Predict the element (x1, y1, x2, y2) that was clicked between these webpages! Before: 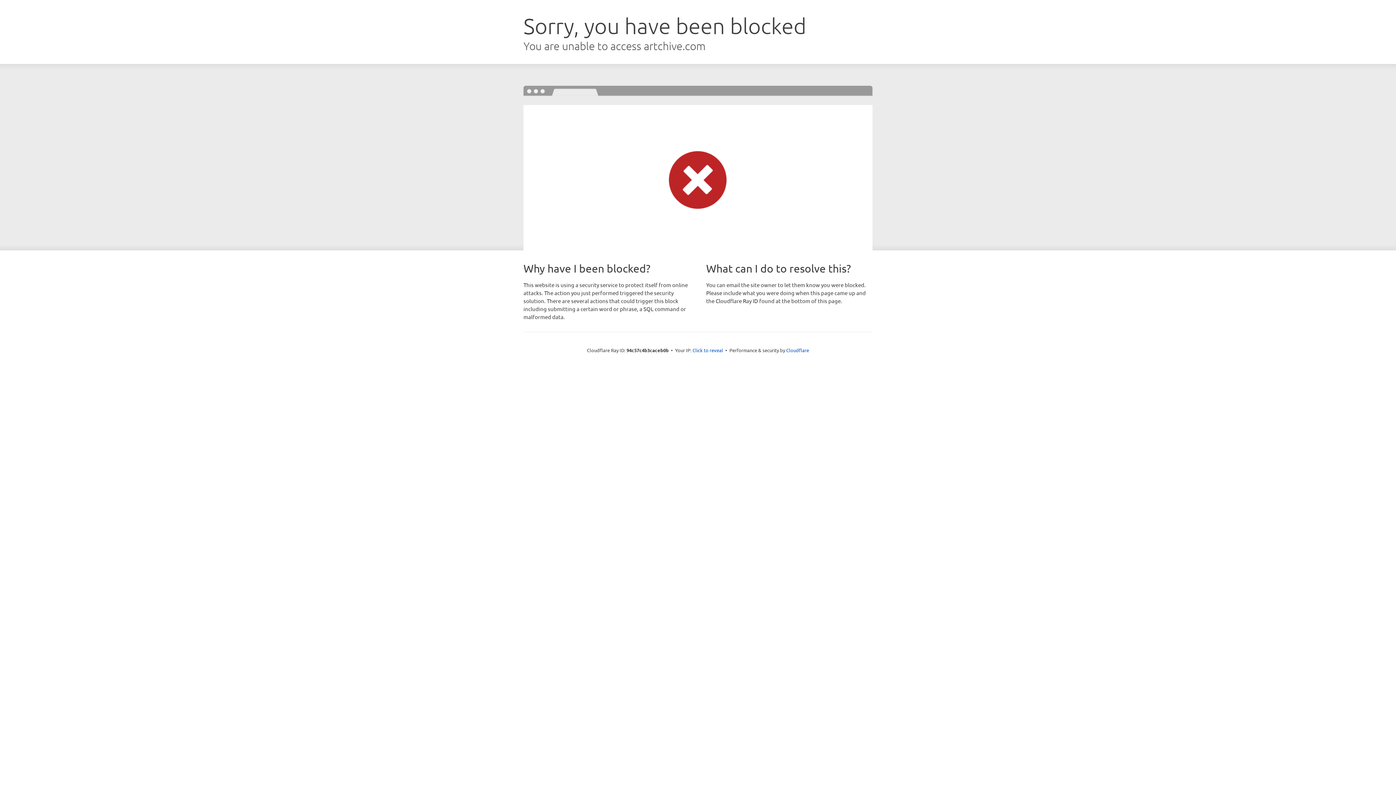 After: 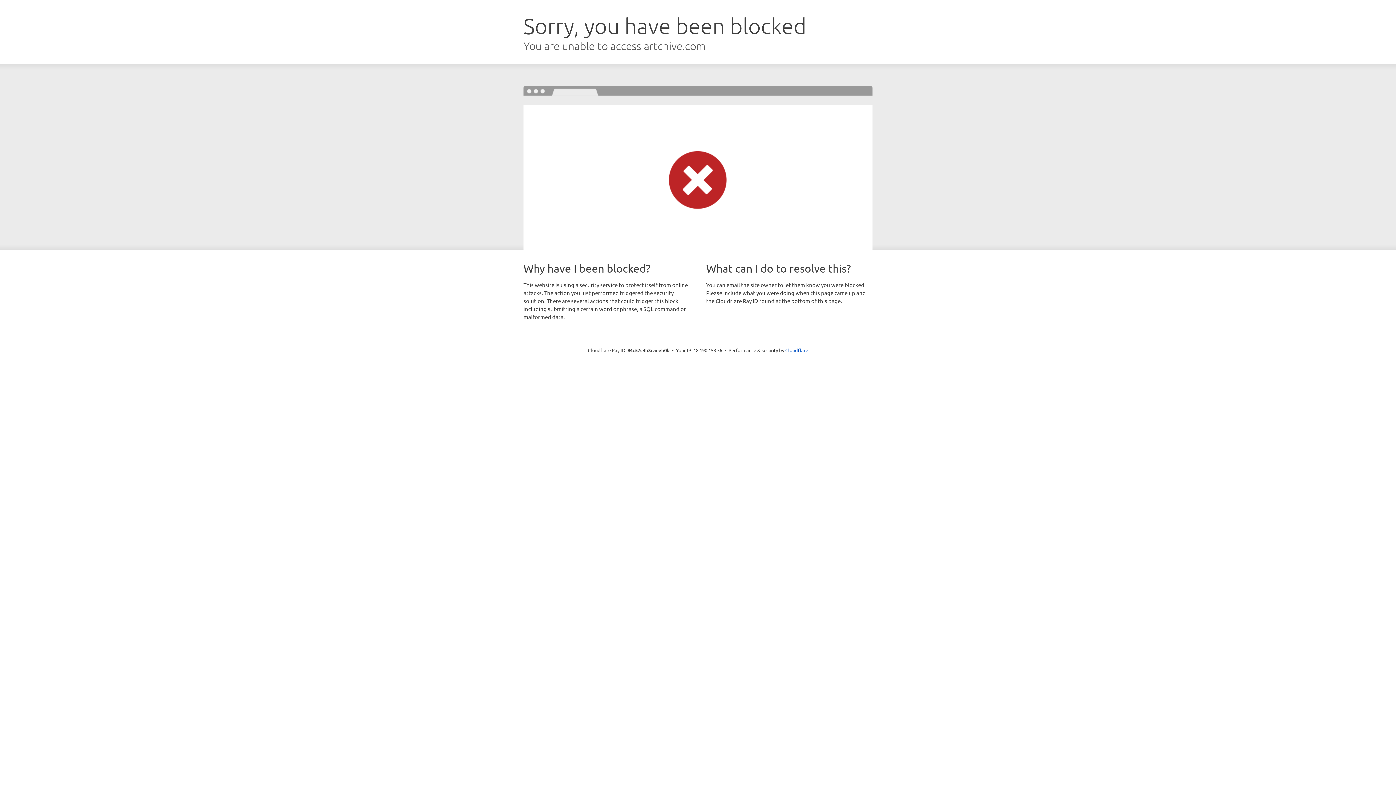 Action: label: Click to reveal bbox: (692, 346, 723, 353)